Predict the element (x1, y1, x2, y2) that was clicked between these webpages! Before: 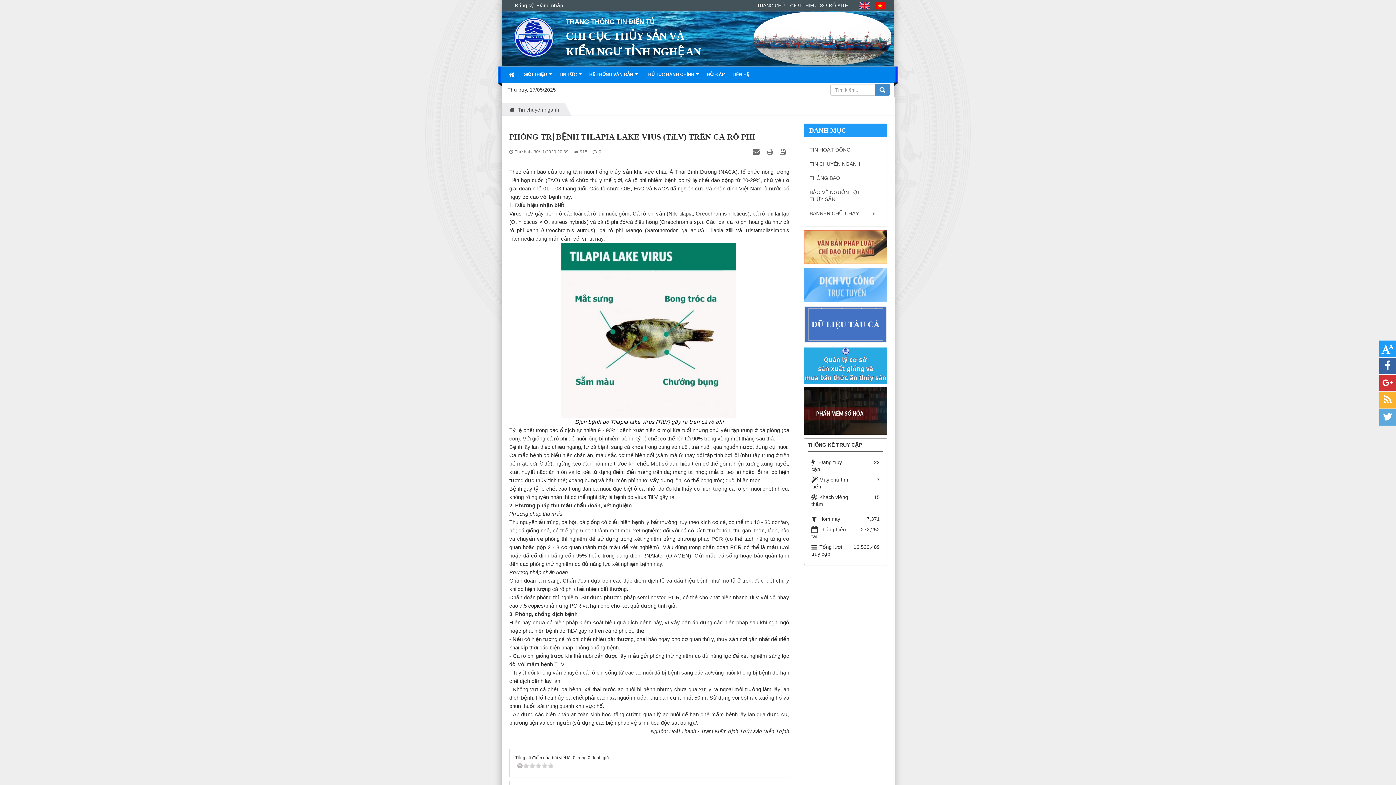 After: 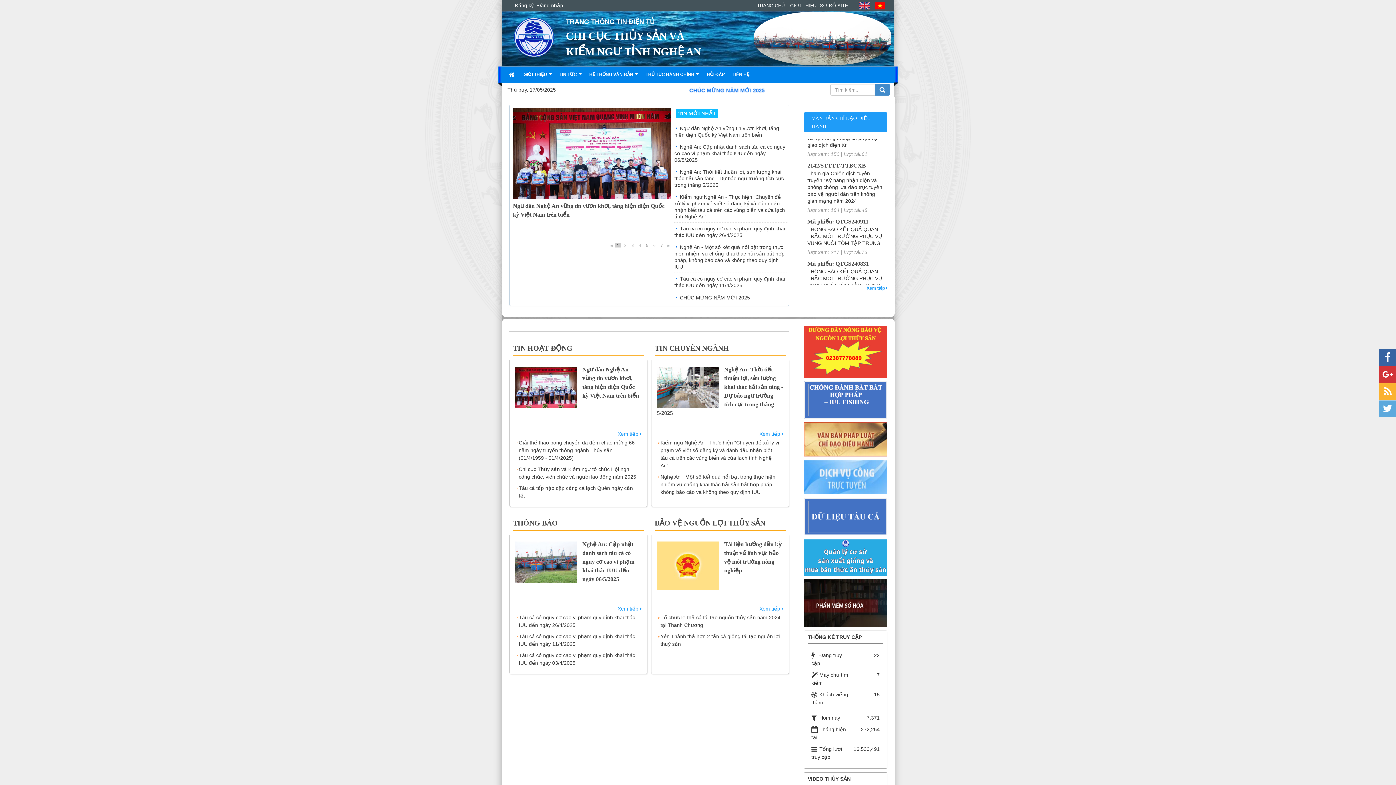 Action: bbox: (566, 17, 711, 59) label: TRANG THÔNG TIN ĐIỆN TỬ
CHI CỤC THỦY SẢN VÀ KIỂM NGƯ TỈNH NGHỆ AN